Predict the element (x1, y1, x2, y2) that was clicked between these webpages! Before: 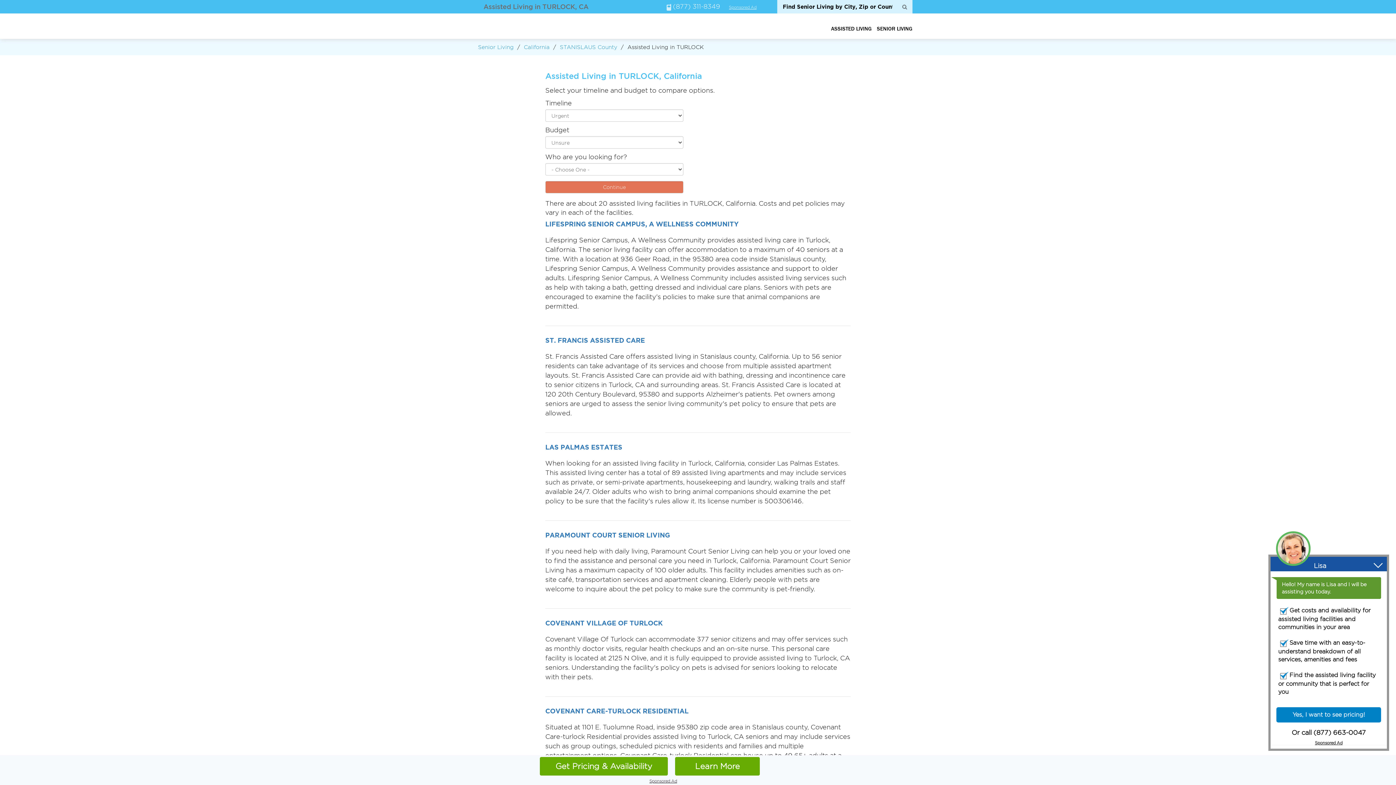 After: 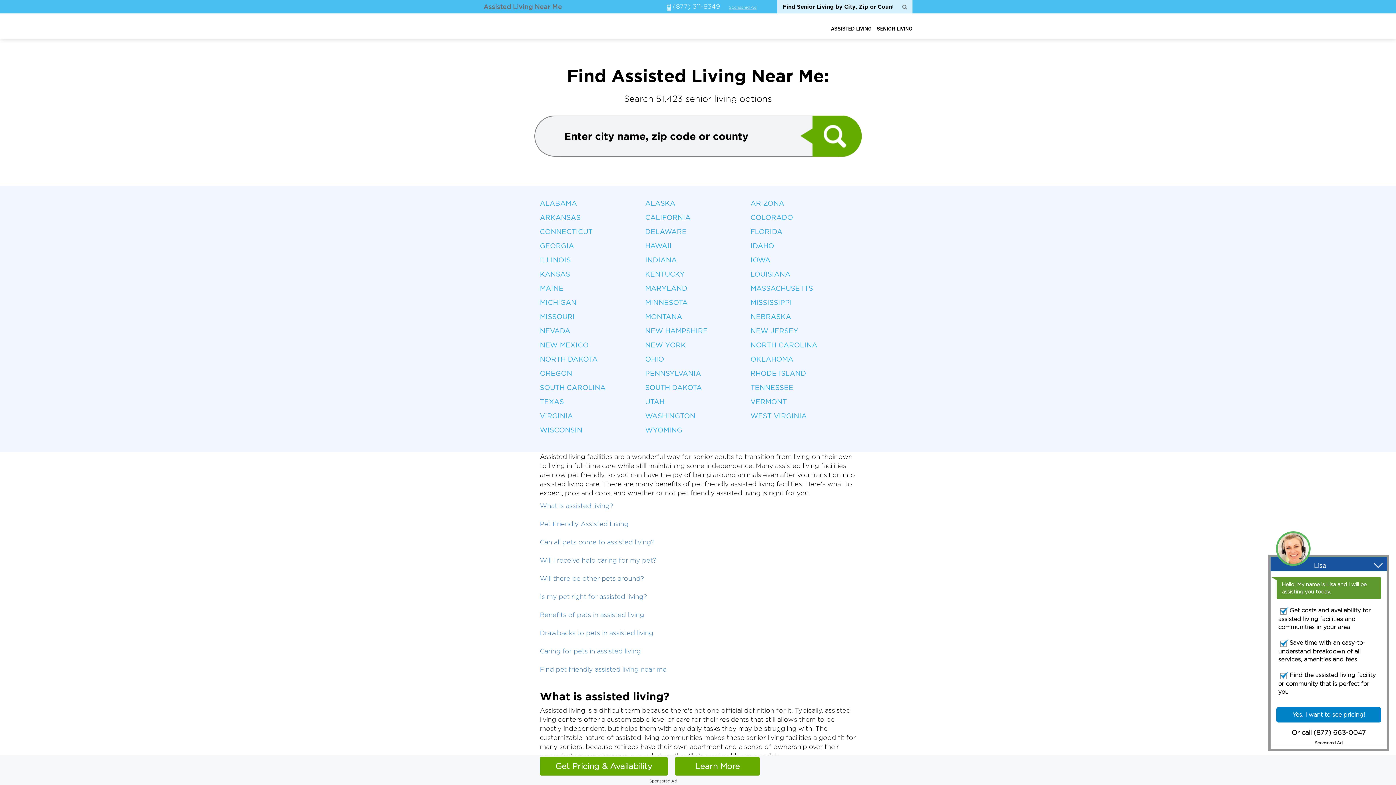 Action: bbox: (831, 24, 872, 32) label: ASSISTED LIVING